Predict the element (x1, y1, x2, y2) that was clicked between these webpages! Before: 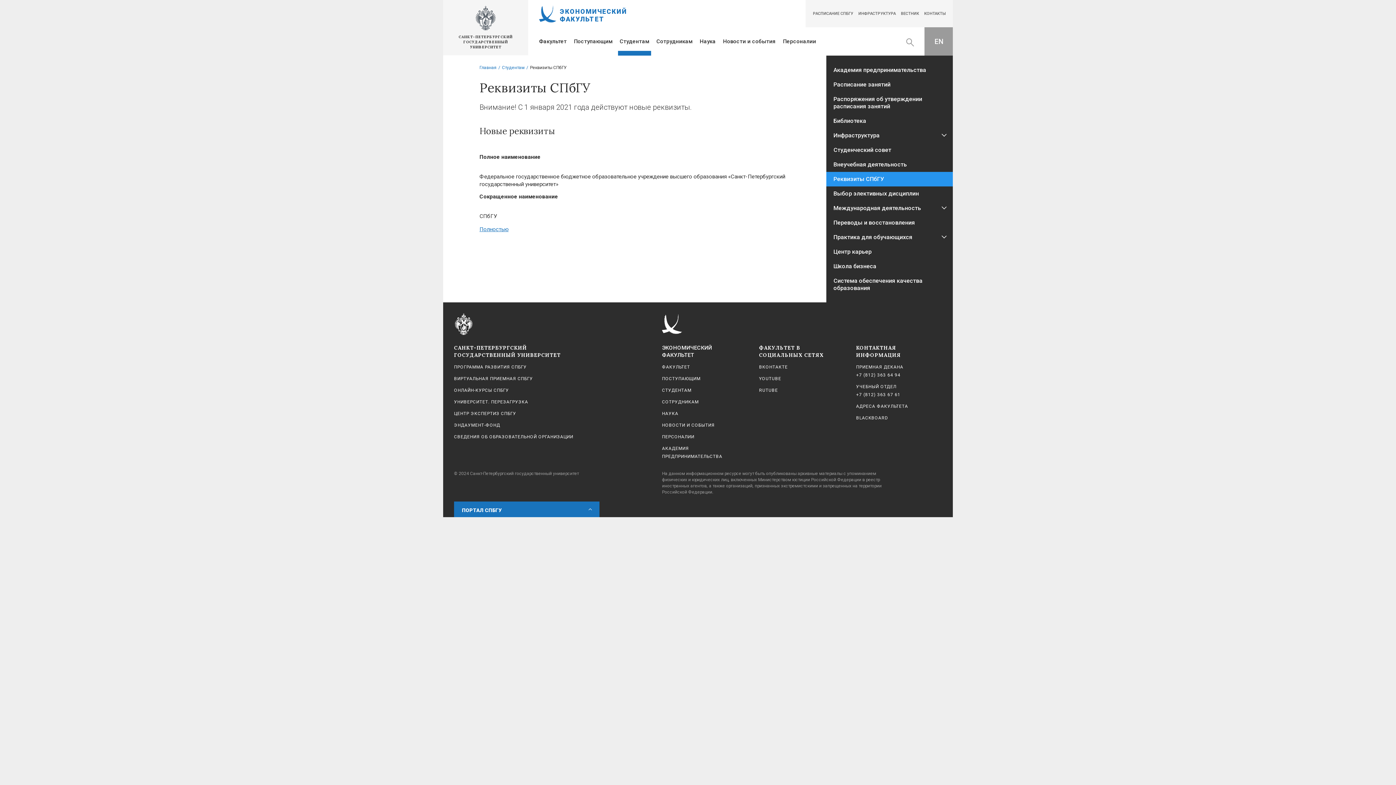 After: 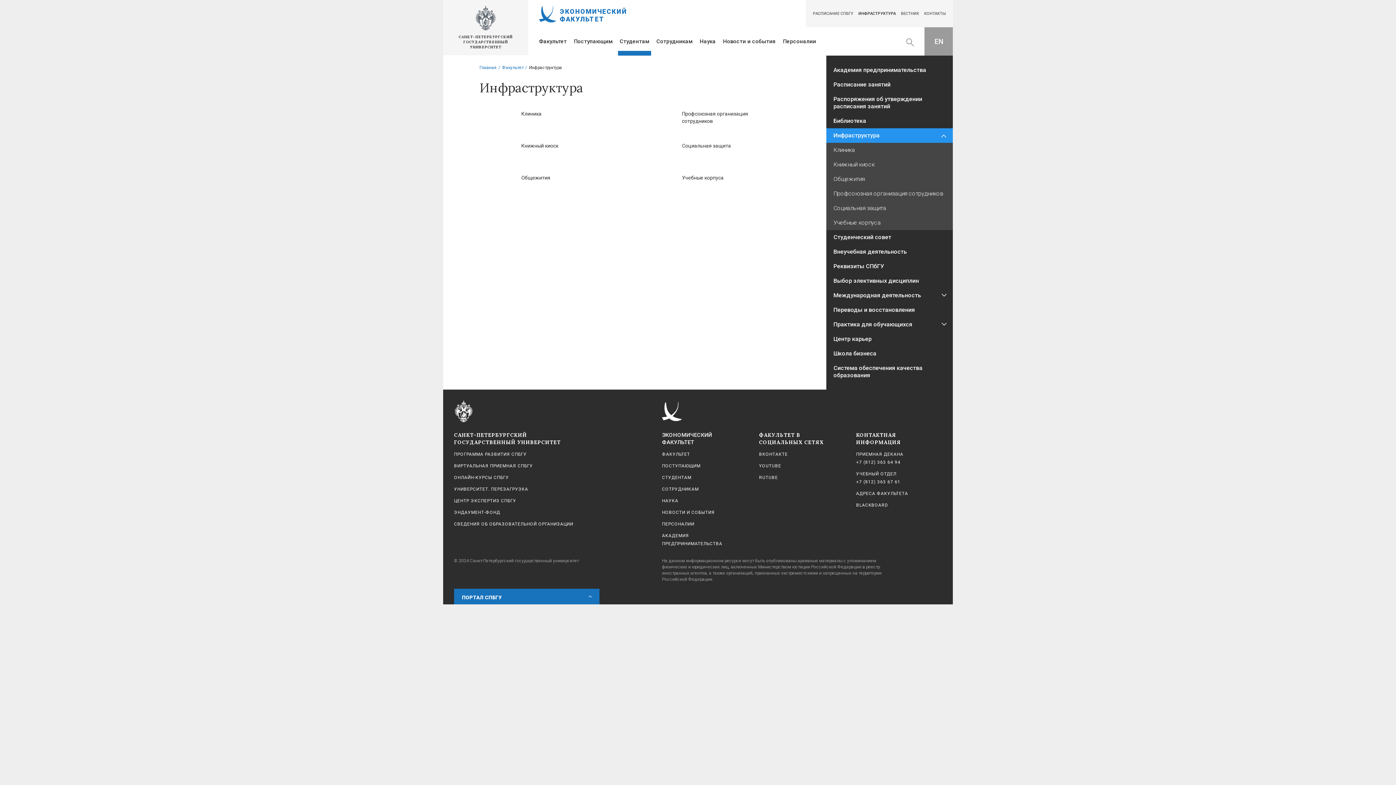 Action: label: Инфраструктура bbox: (826, 128, 954, 142)